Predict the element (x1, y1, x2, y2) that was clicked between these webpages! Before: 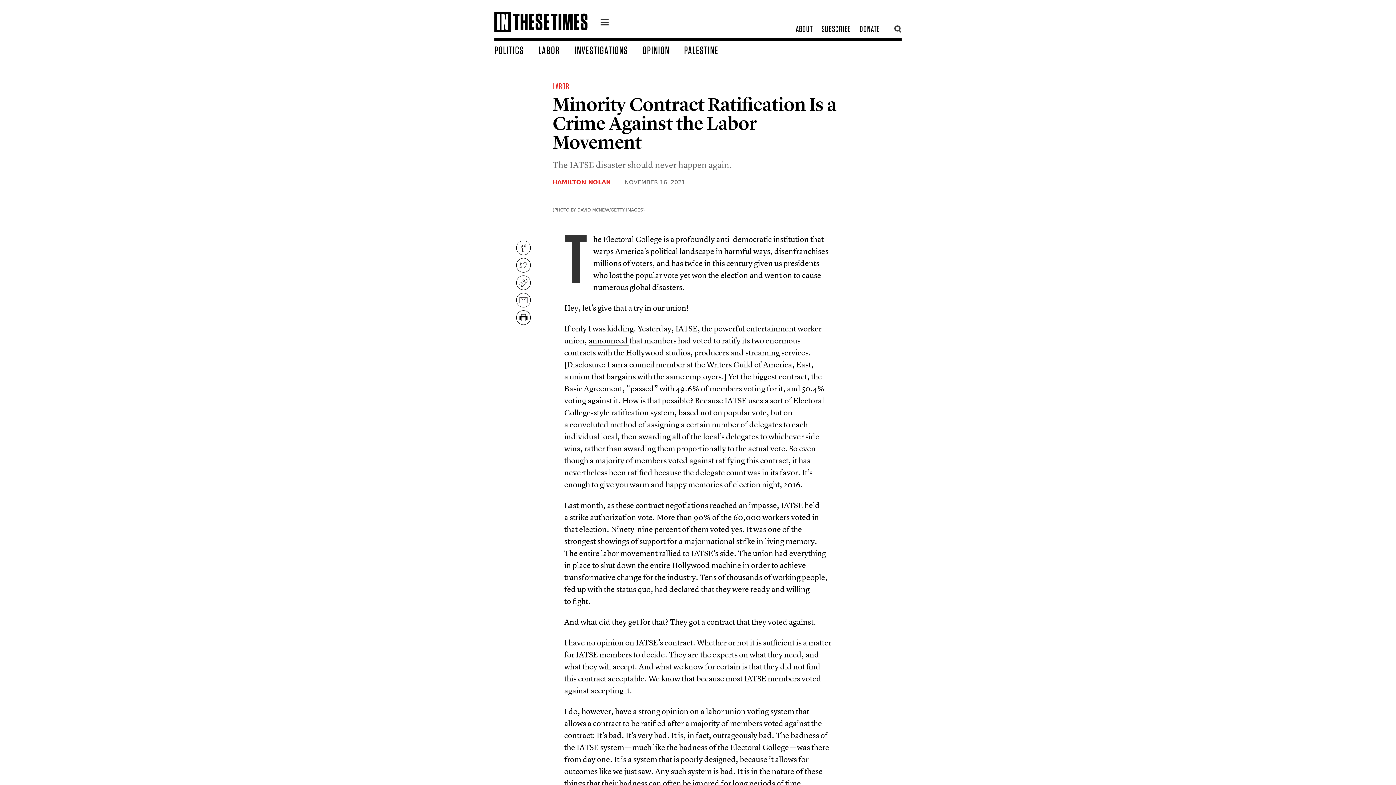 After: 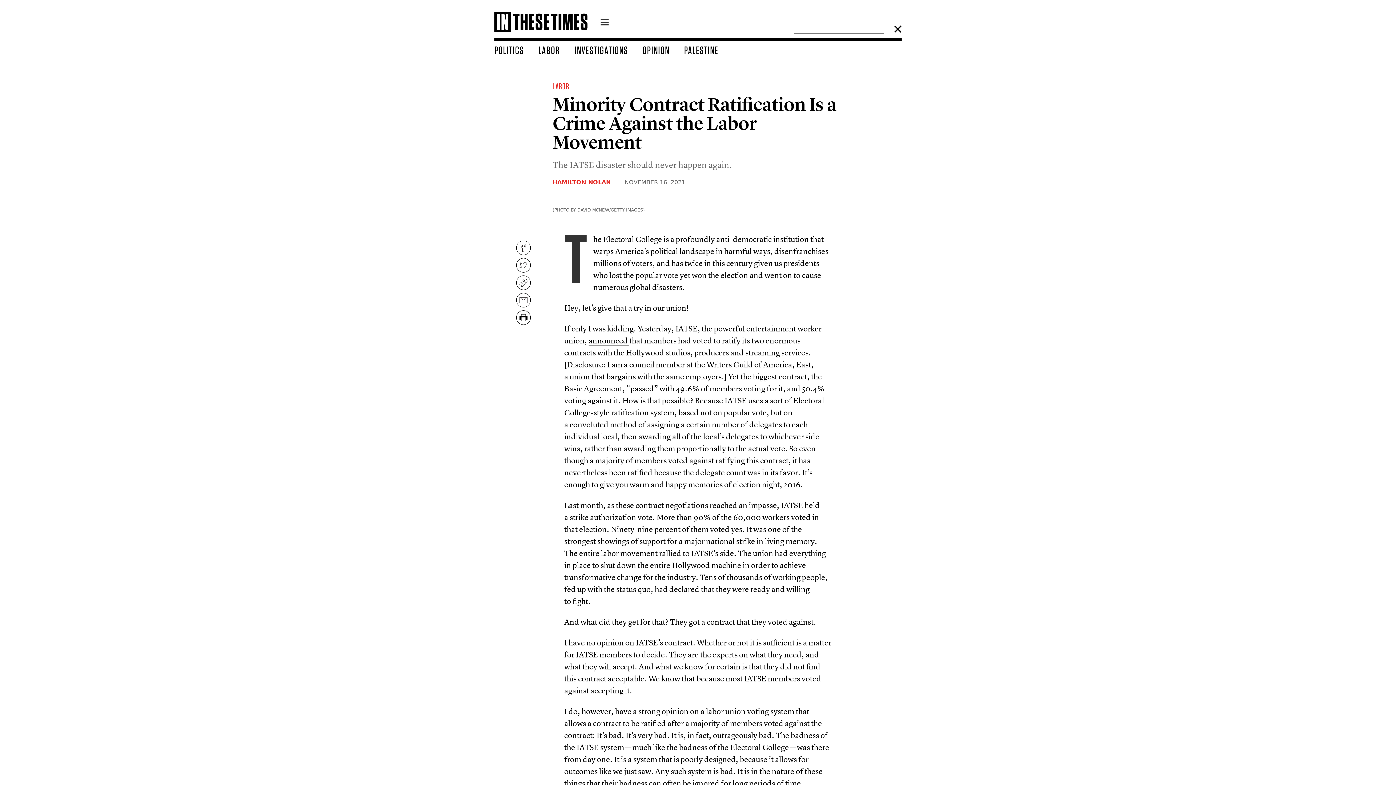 Action: bbox: (893, 25, 901, 32)